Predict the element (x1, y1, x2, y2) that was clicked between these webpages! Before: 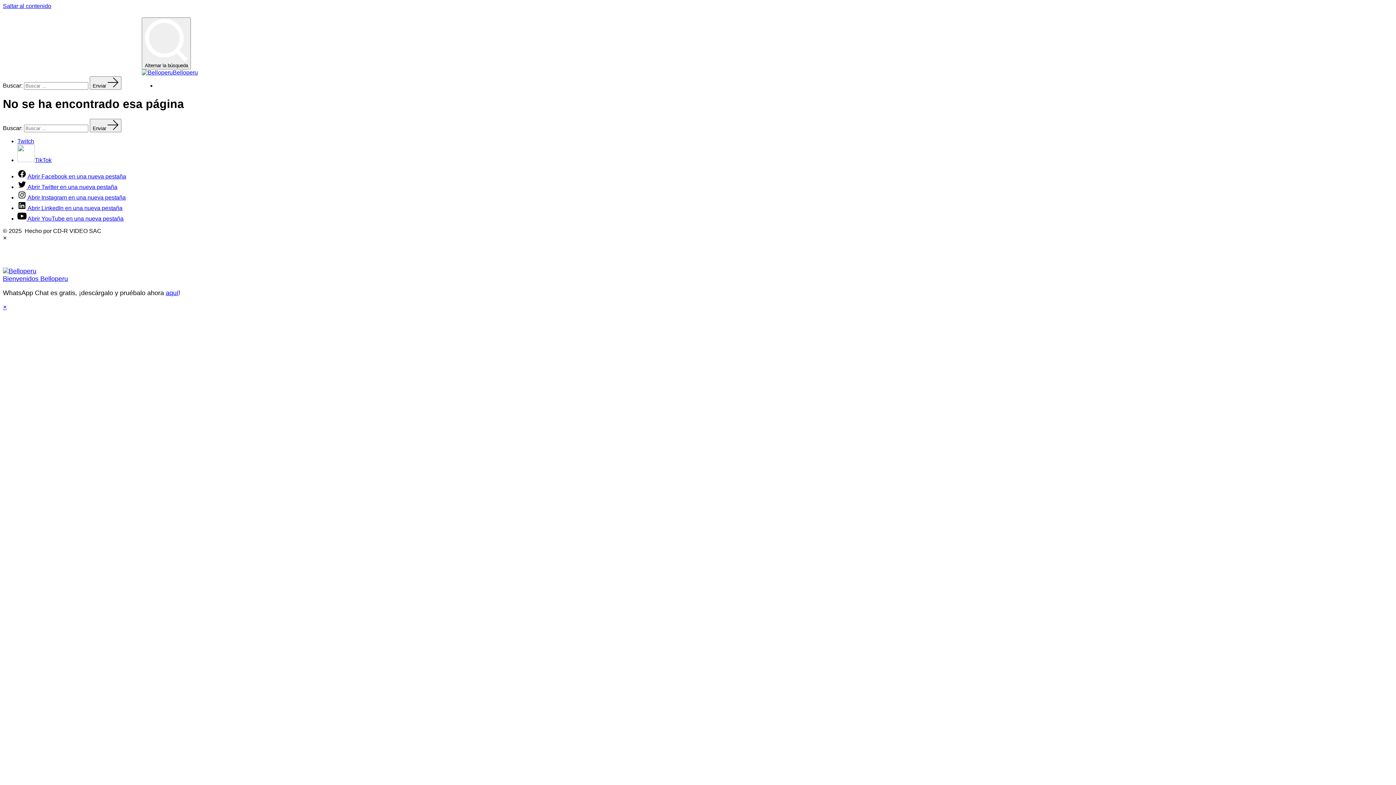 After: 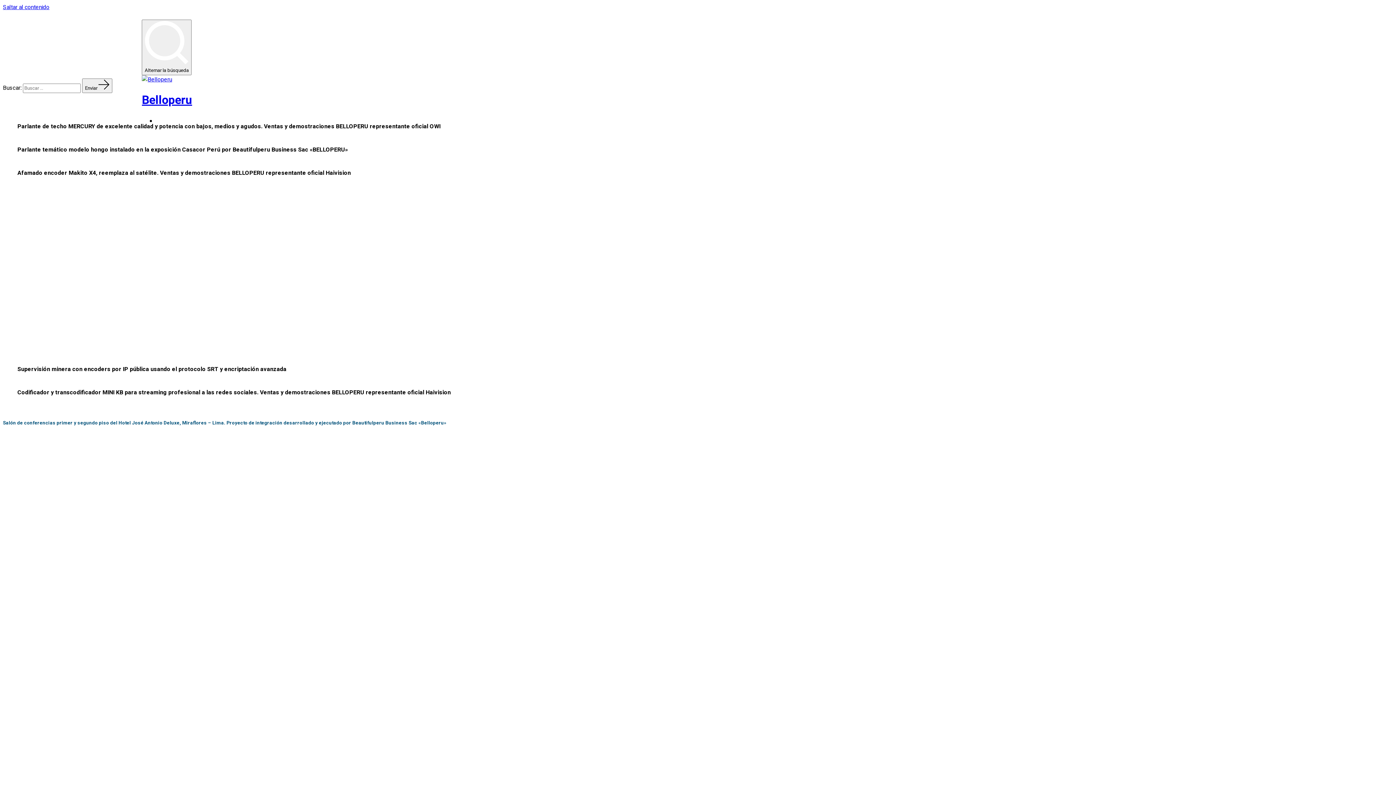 Action: label: Enviar  bbox: (89, 118, 121, 132)